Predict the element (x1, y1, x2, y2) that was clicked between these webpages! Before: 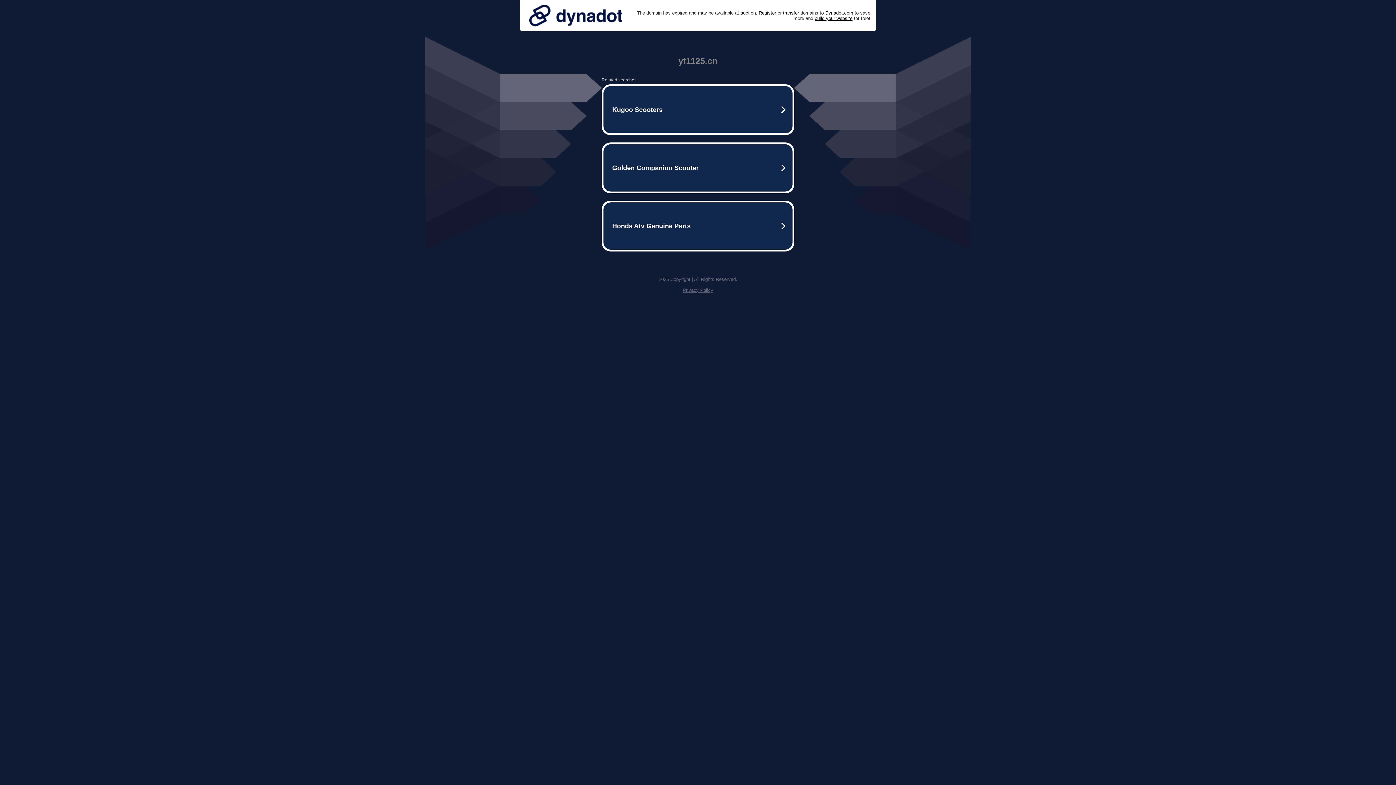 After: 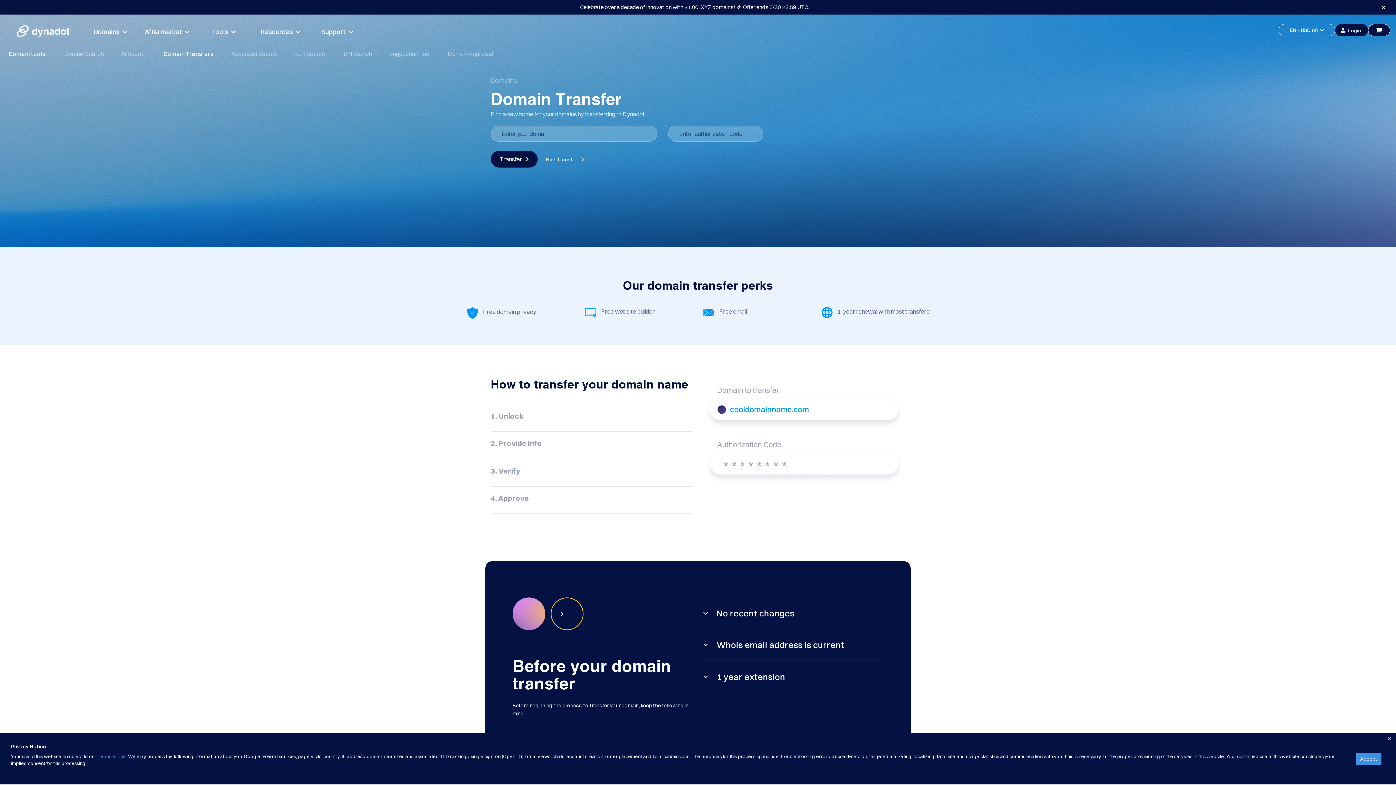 Action: bbox: (783, 10, 799, 15) label: transfer